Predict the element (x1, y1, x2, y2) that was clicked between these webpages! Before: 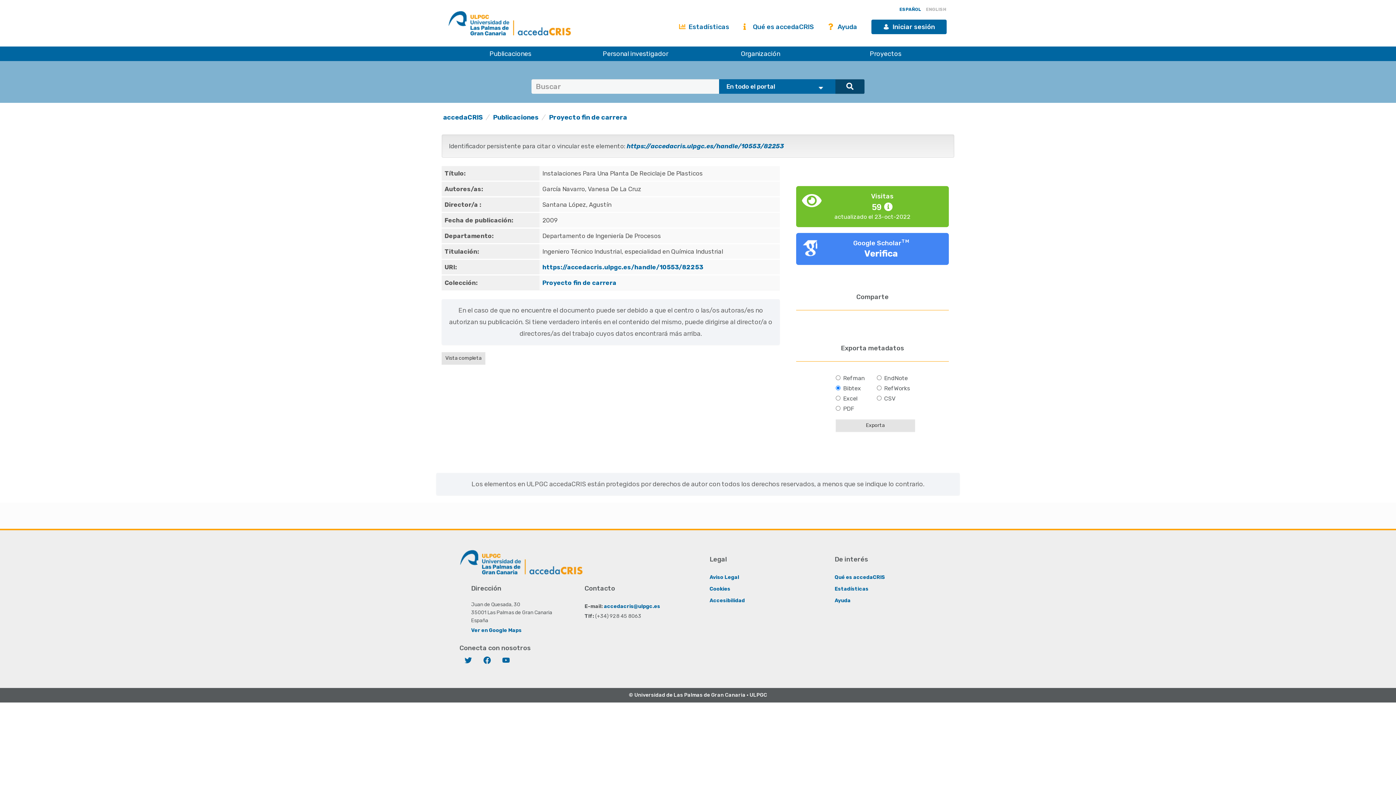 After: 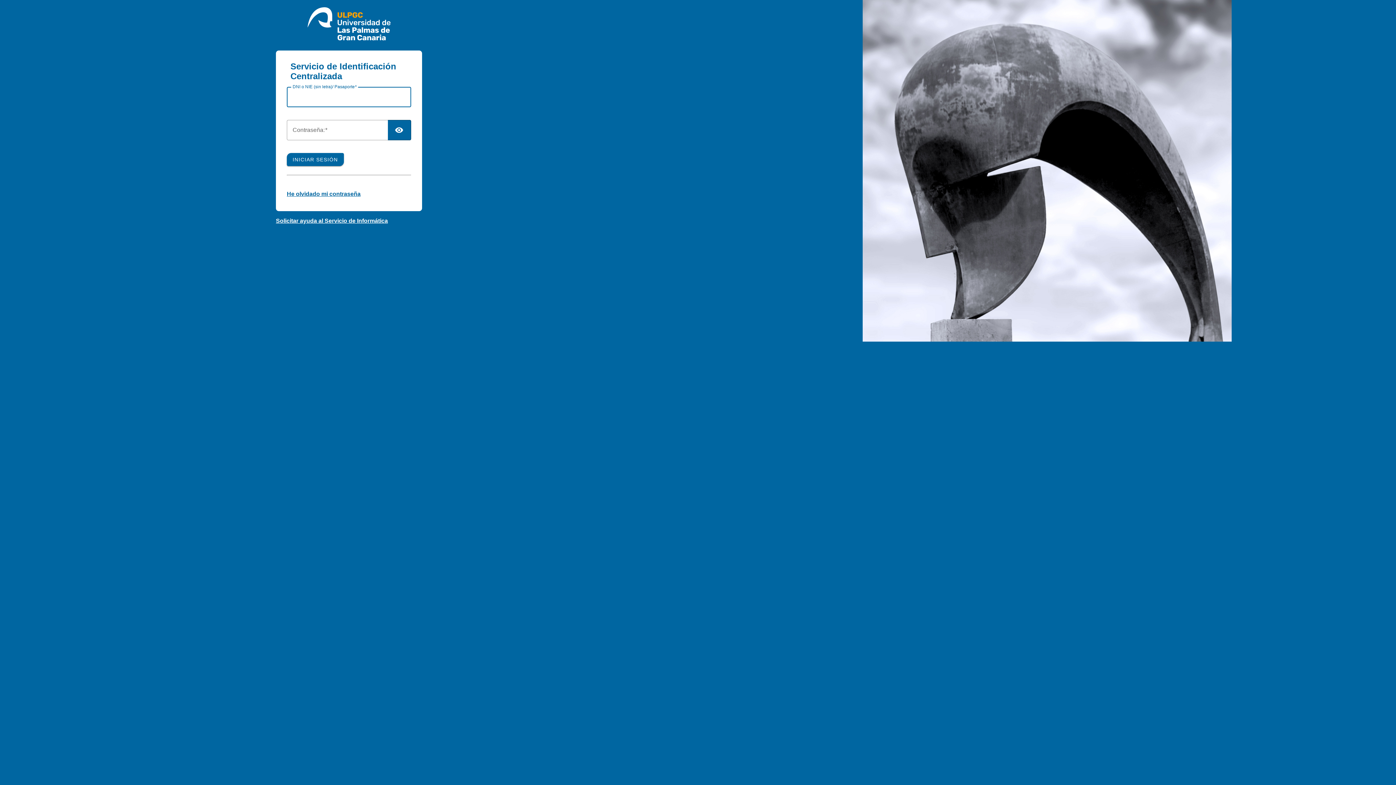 Action: bbox: (871, 19, 946, 34) label: Iniciar sesión